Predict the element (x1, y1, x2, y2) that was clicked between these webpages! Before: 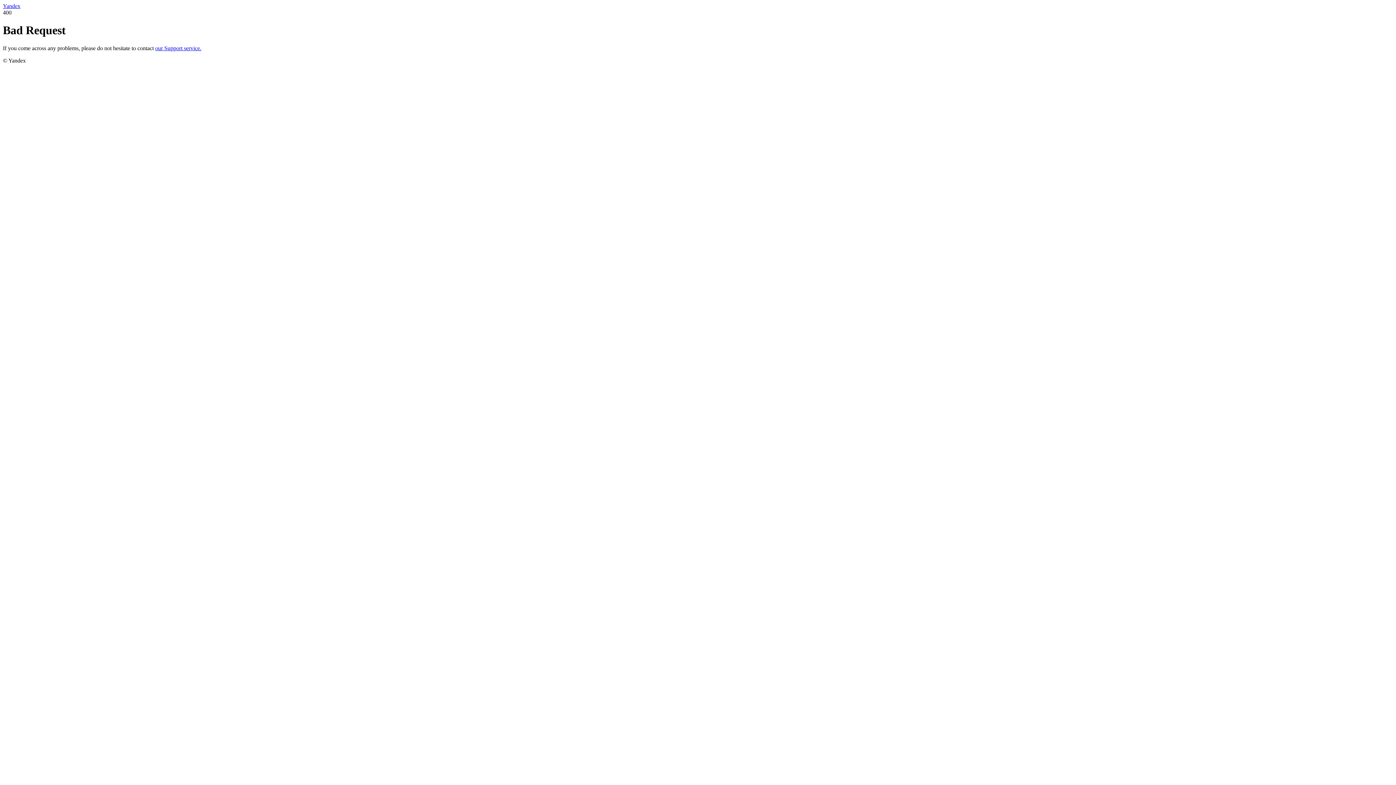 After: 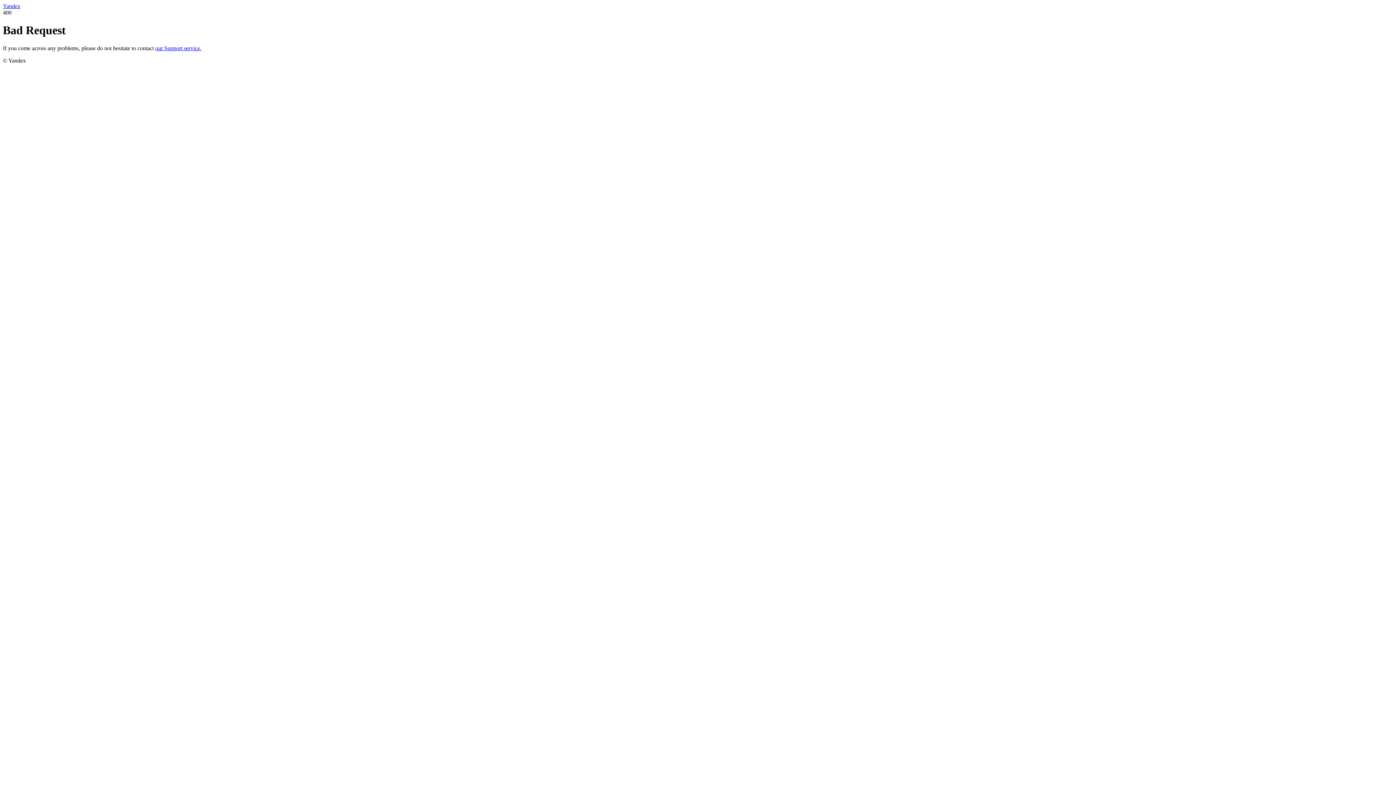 Action: label: Yandex bbox: (2, 2, 20, 9)